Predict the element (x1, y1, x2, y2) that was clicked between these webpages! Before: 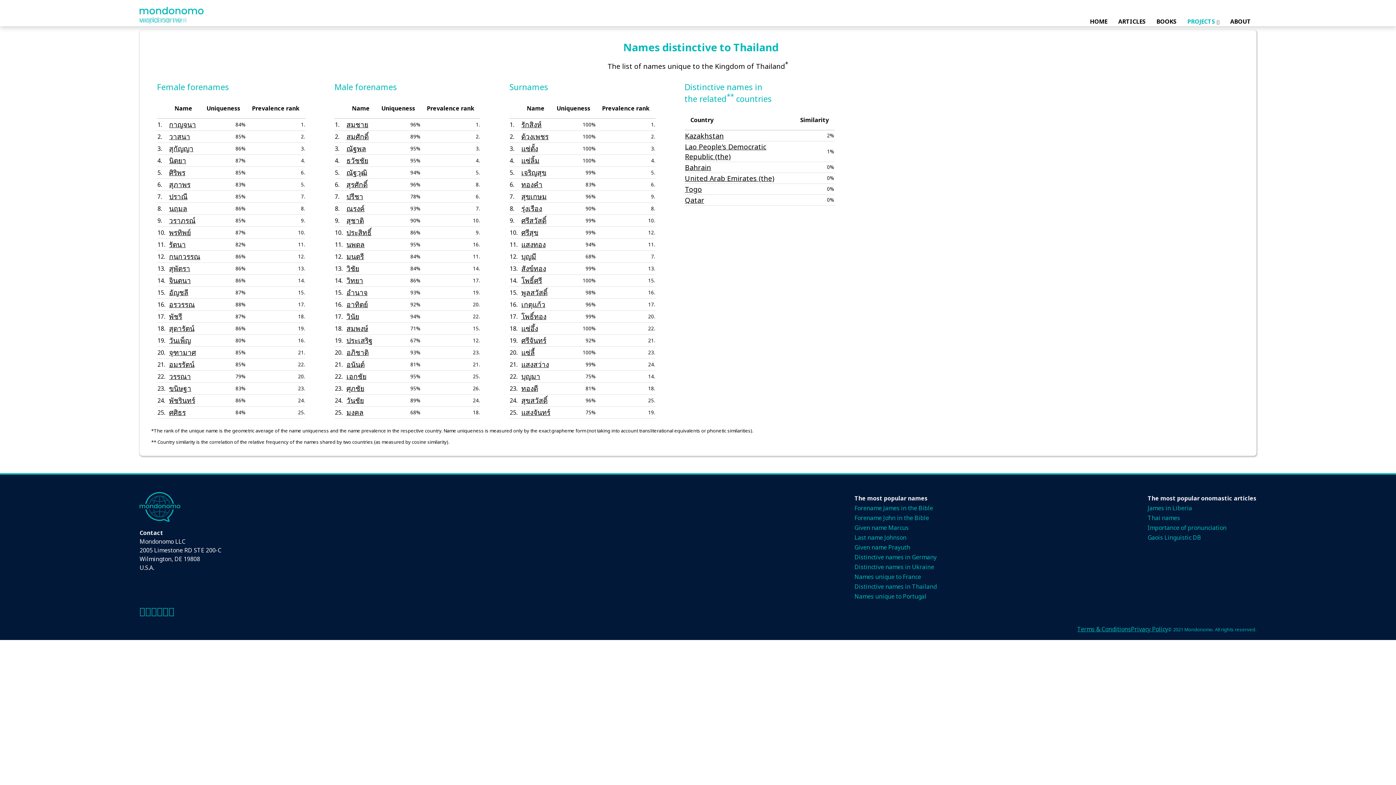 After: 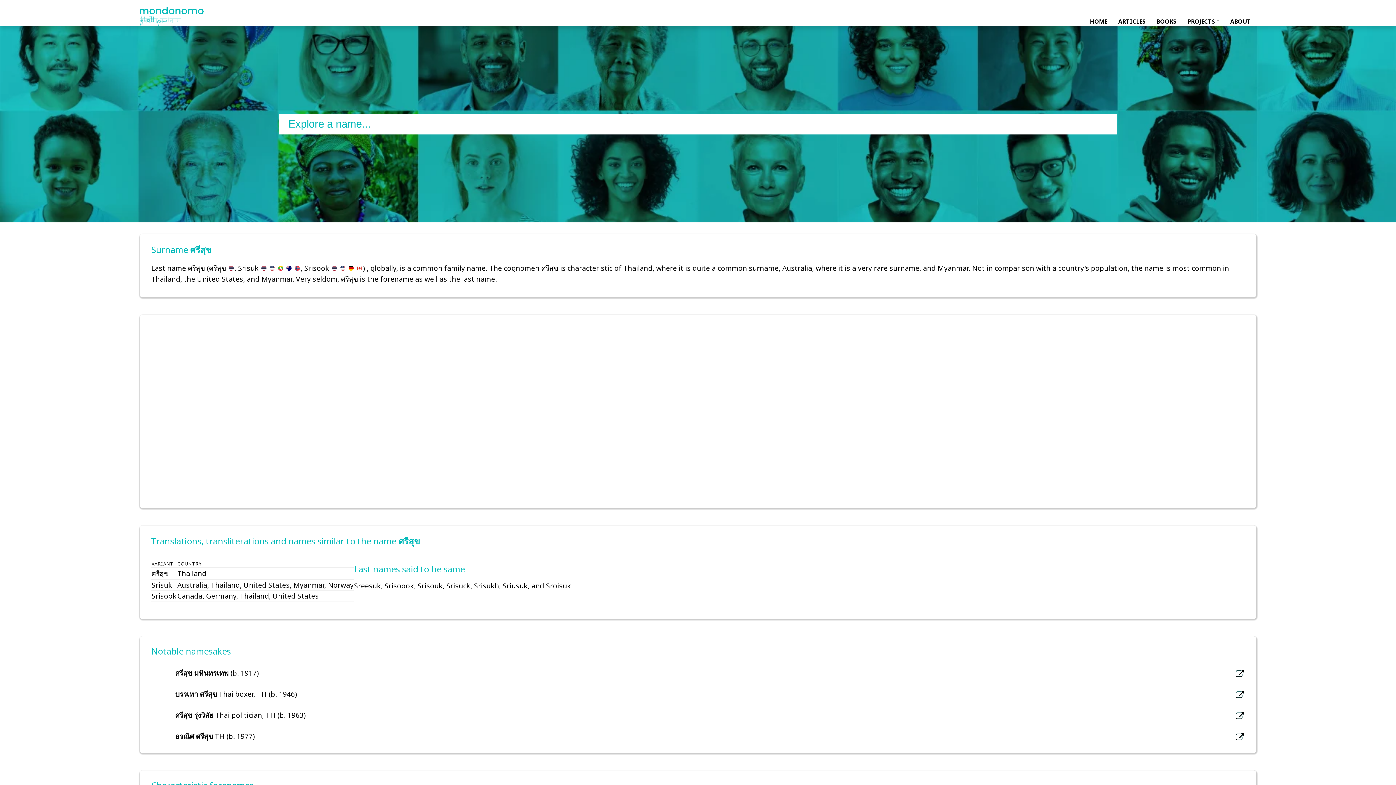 Action: bbox: (521, 227, 538, 237) label: ศรีสุข